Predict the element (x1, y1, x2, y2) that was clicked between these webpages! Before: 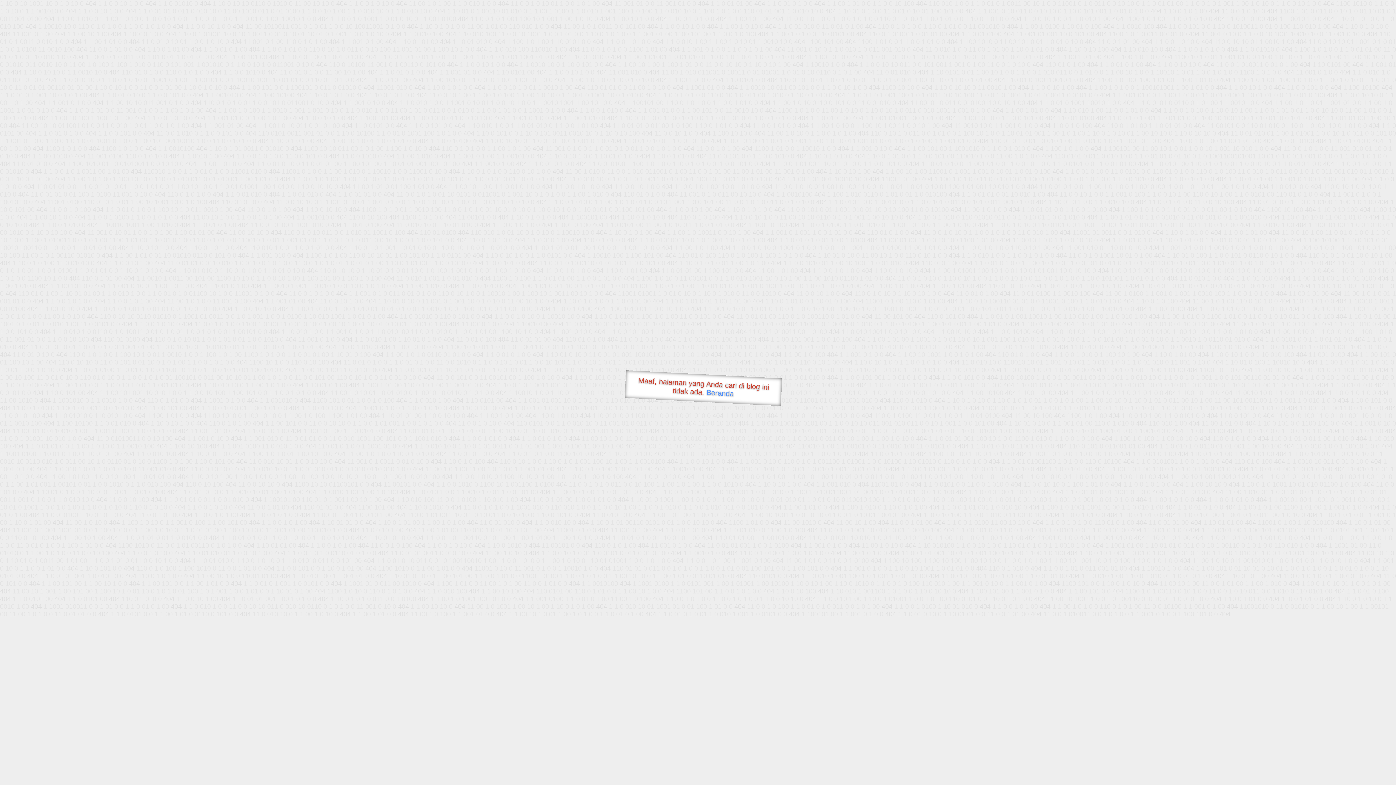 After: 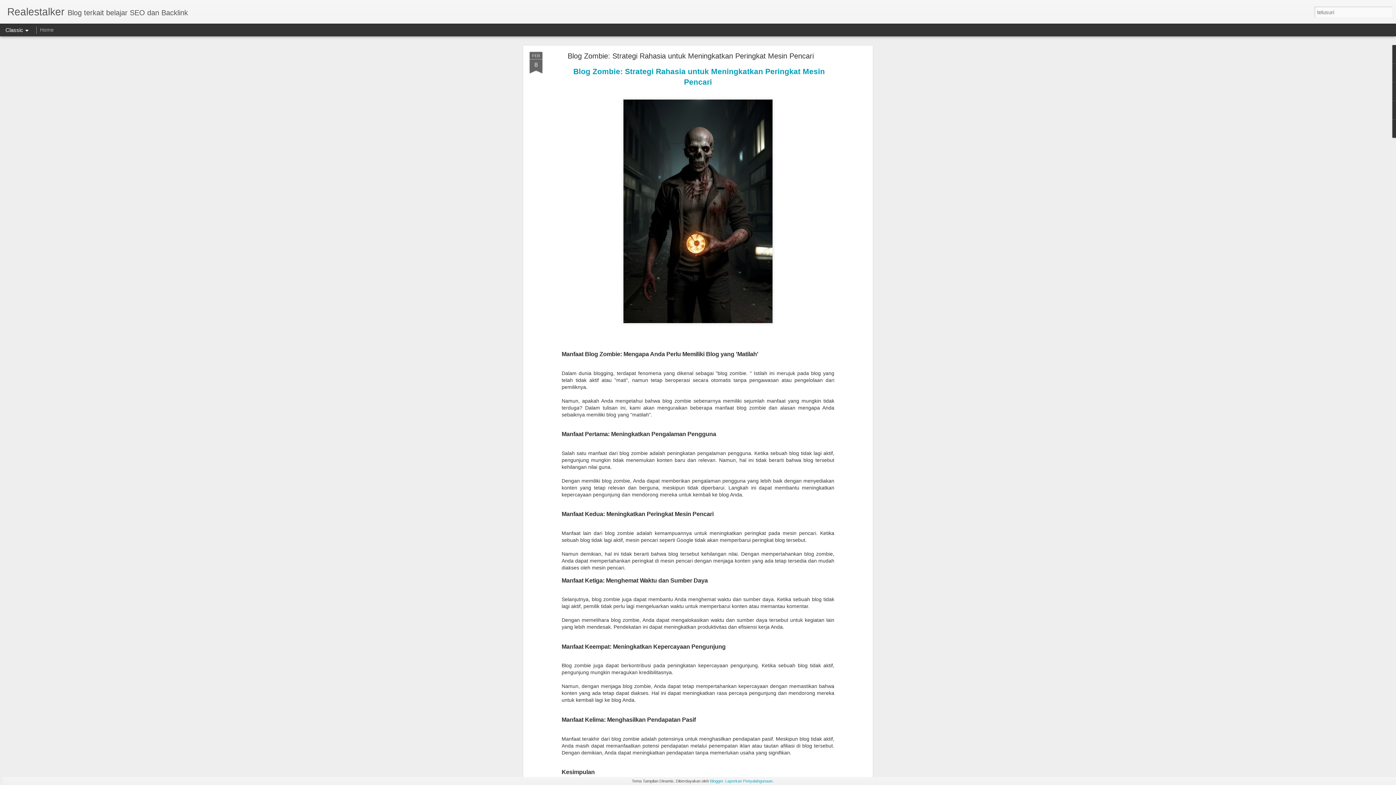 Action: label: Beranda bbox: (706, 388, 734, 397)